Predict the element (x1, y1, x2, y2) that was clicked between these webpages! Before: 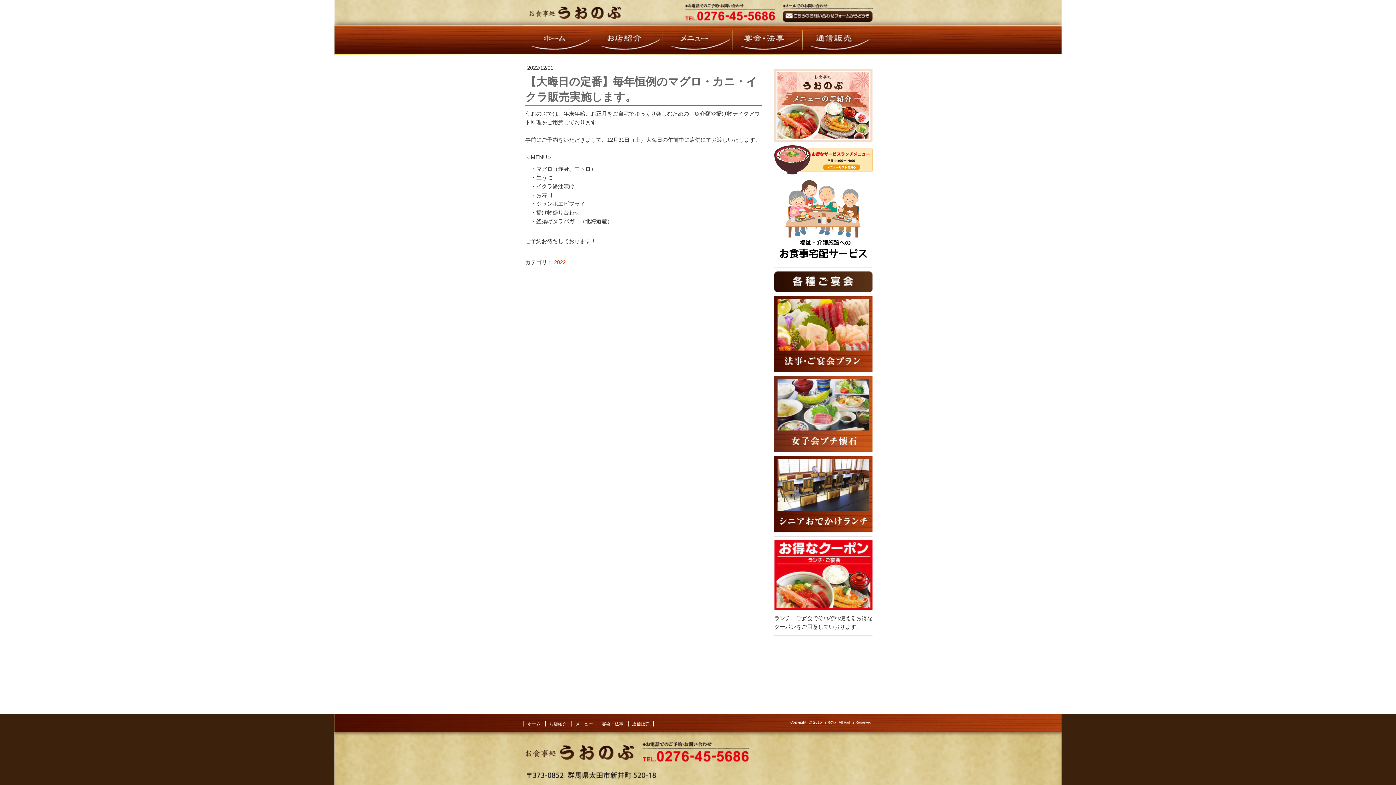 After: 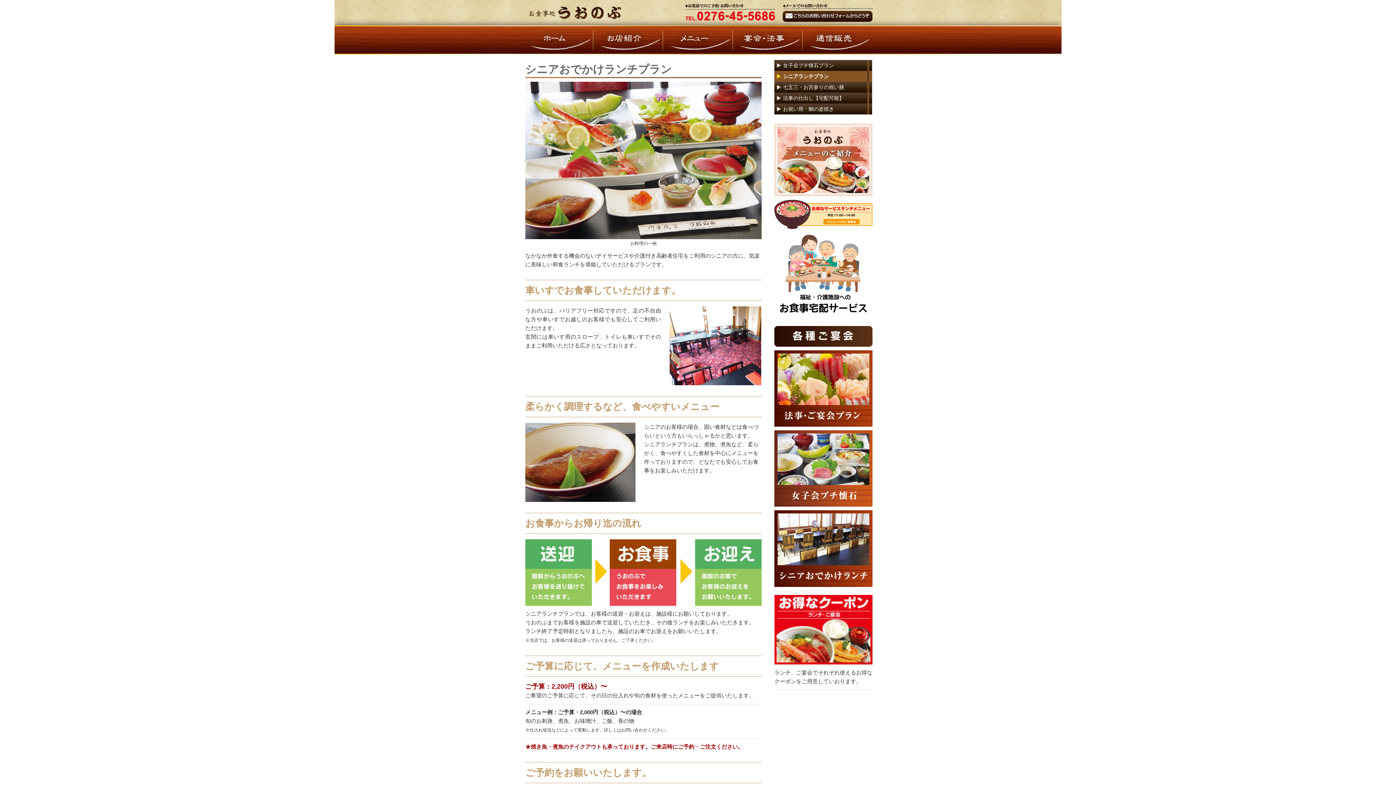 Action: bbox: (774, 457, 872, 463)